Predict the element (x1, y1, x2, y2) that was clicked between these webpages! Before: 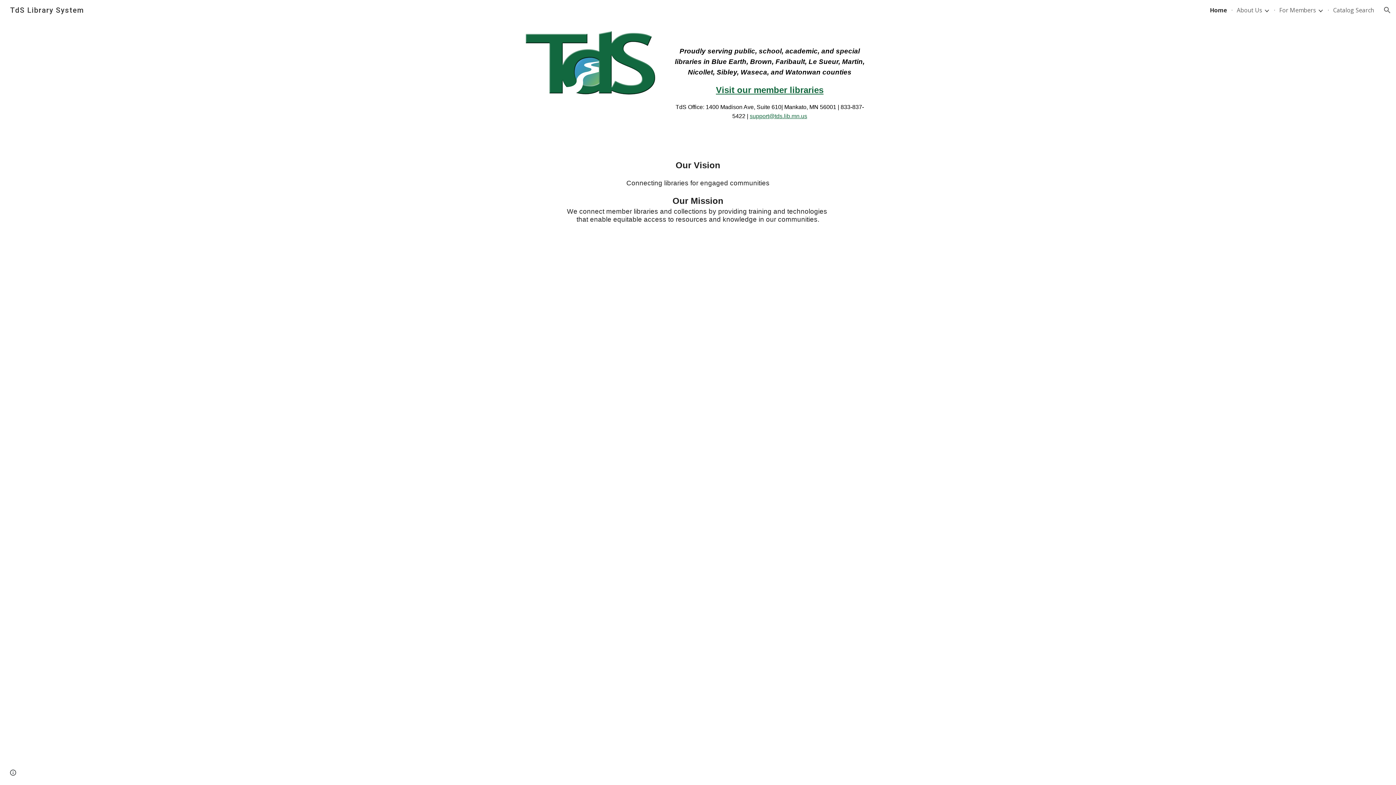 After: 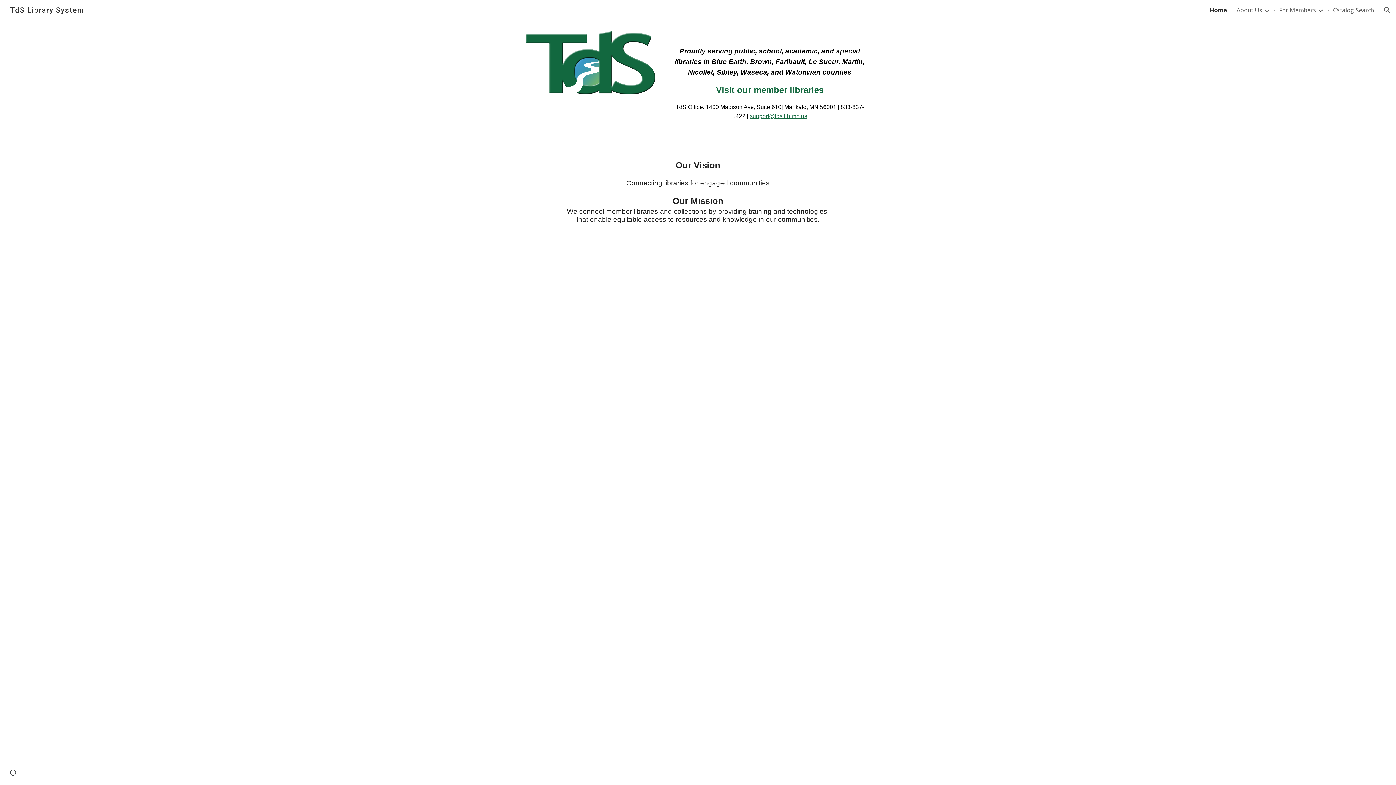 Action: label: TdS Library System bbox: (5, 5, 88, 13)